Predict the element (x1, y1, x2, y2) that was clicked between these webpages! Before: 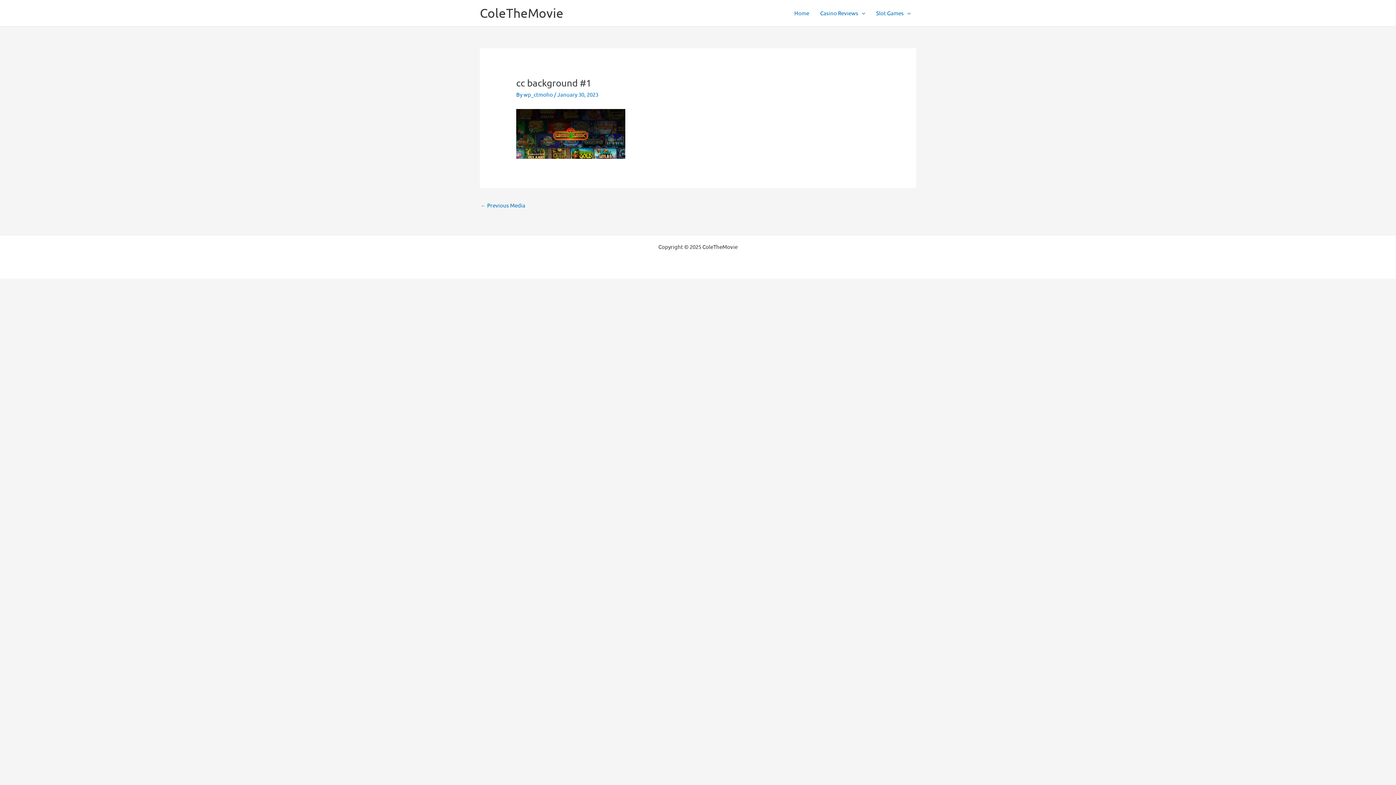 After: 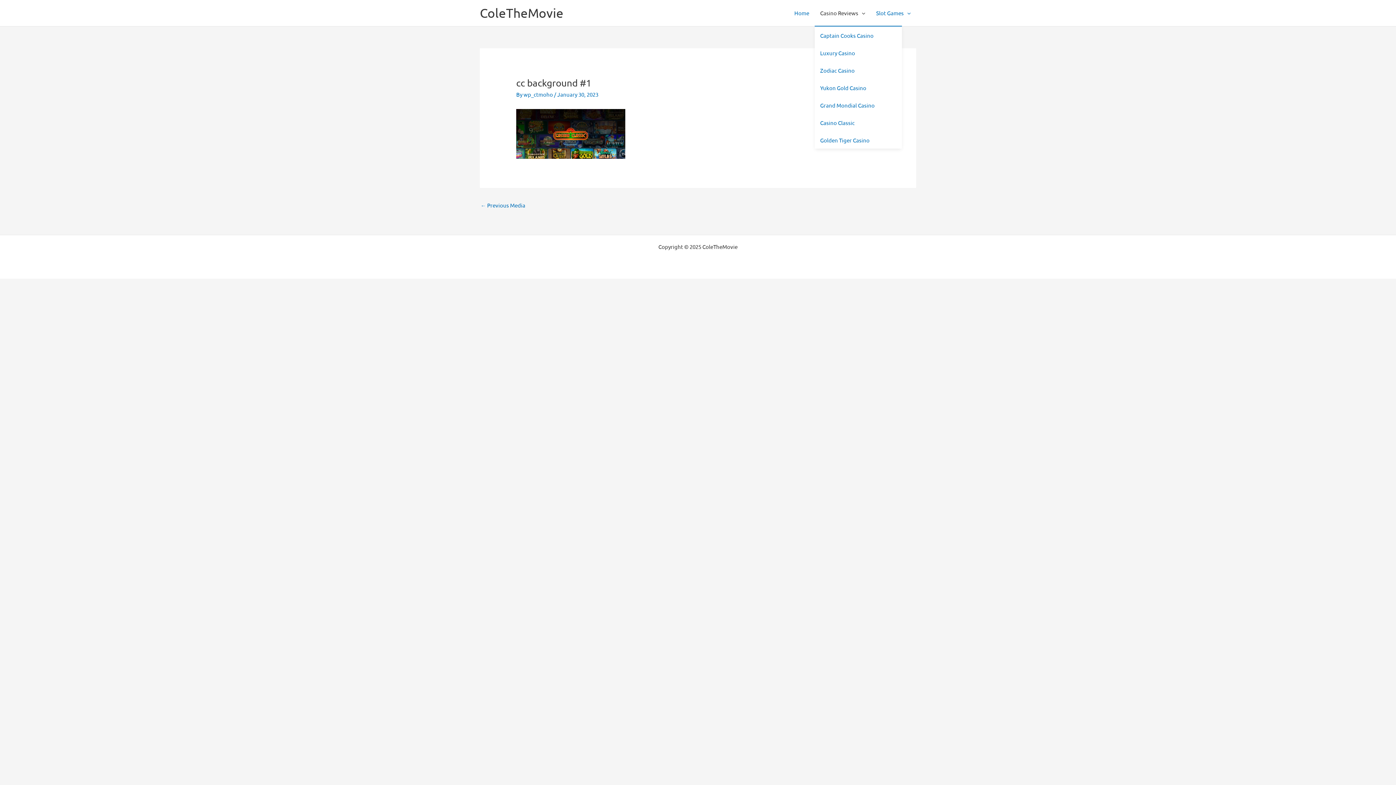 Action: label: Casino Reviews bbox: (814, 0, 870, 25)